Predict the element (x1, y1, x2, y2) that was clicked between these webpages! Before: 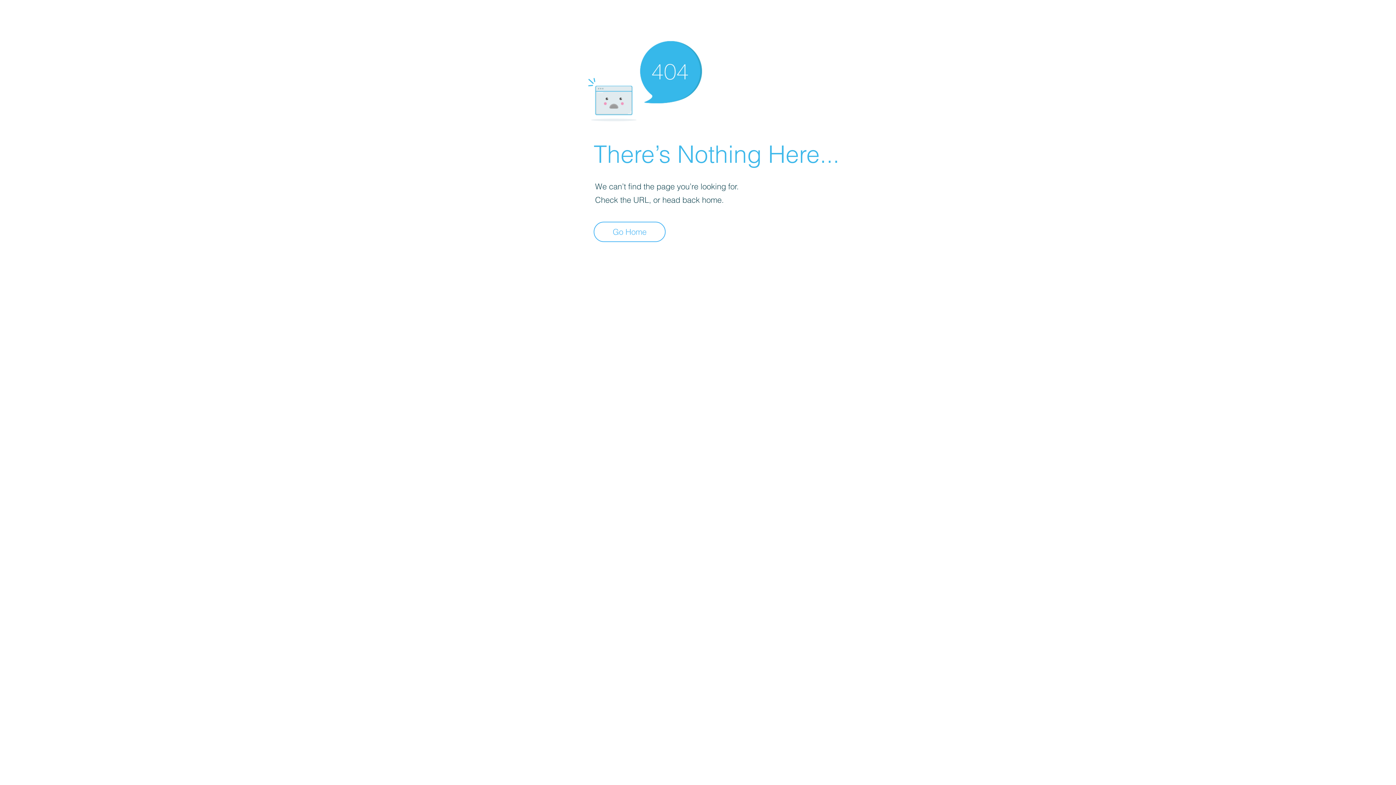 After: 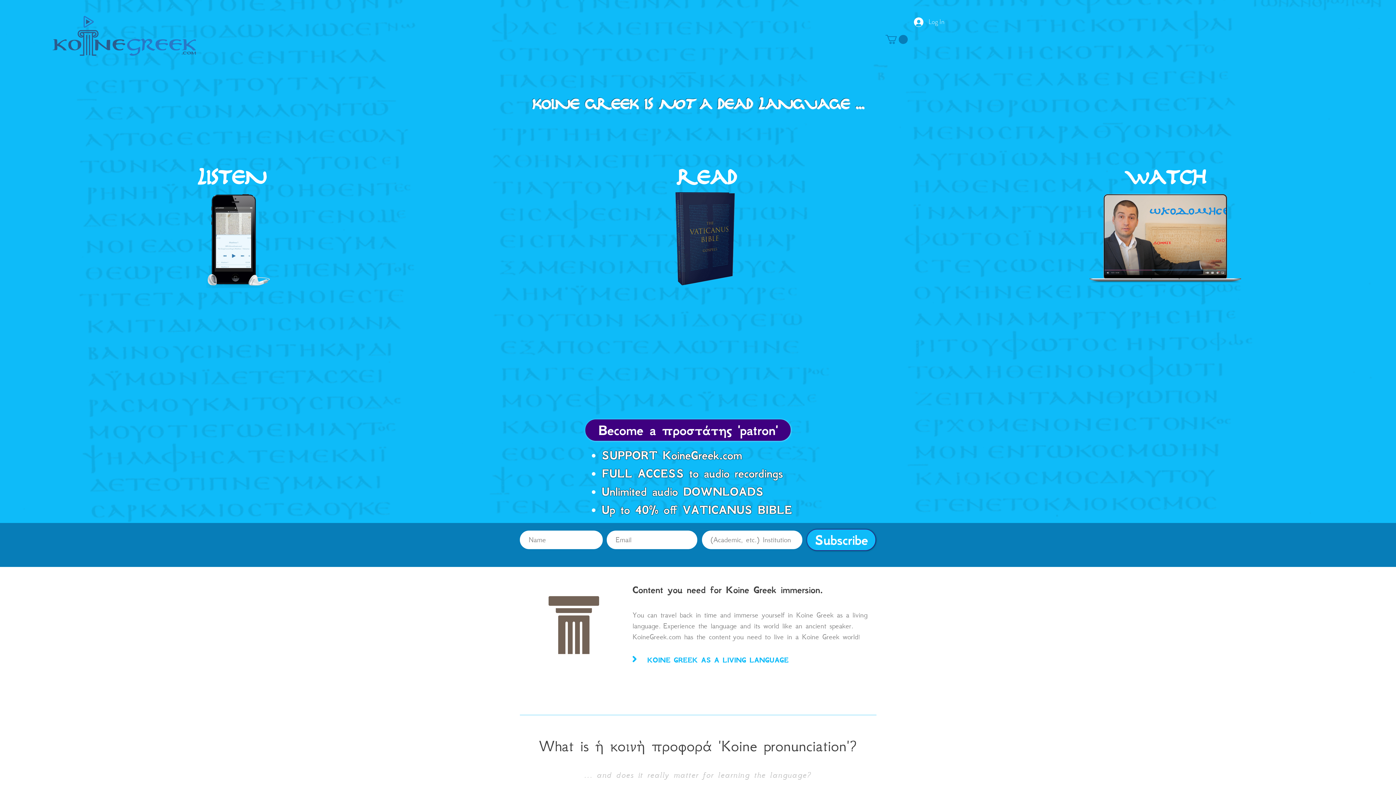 Action: label: Go Home bbox: (593, 221, 665, 242)